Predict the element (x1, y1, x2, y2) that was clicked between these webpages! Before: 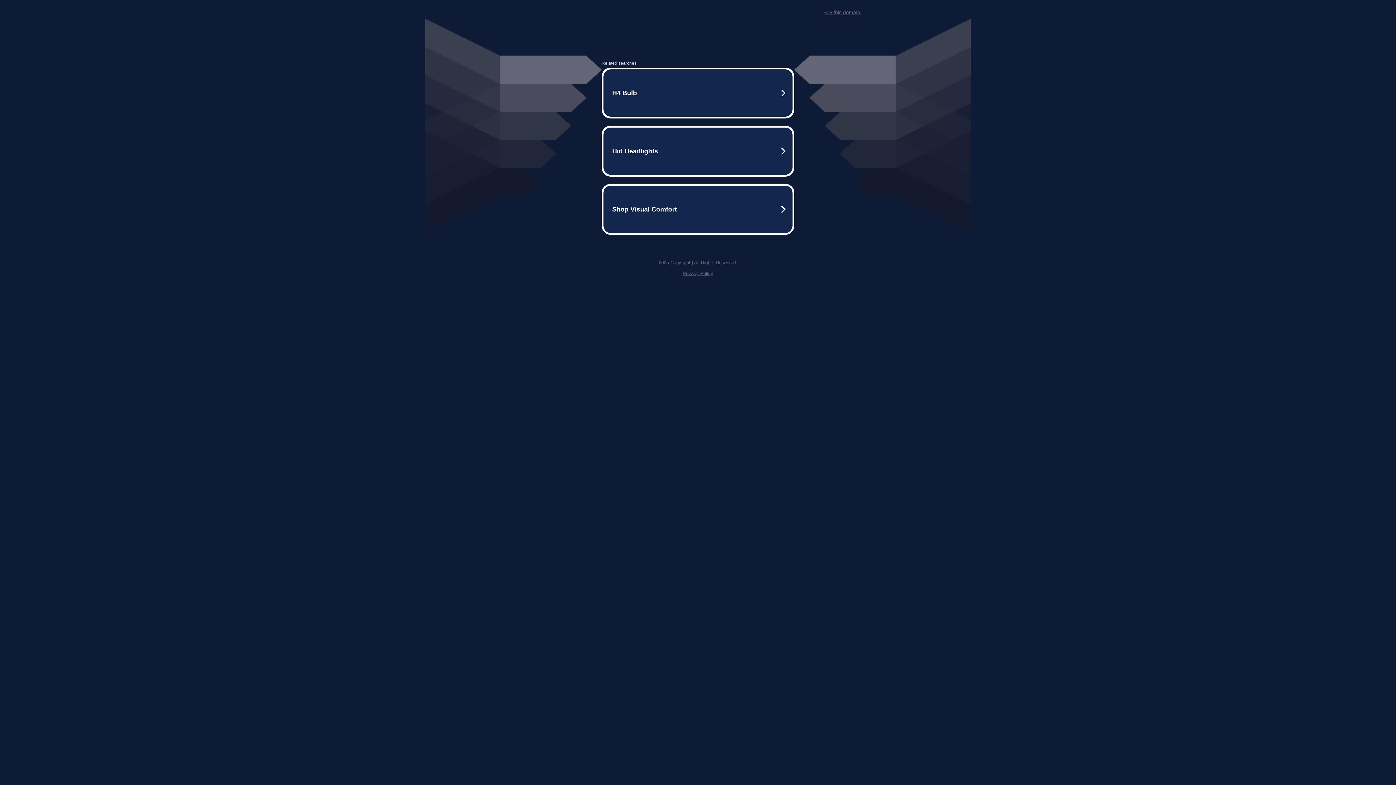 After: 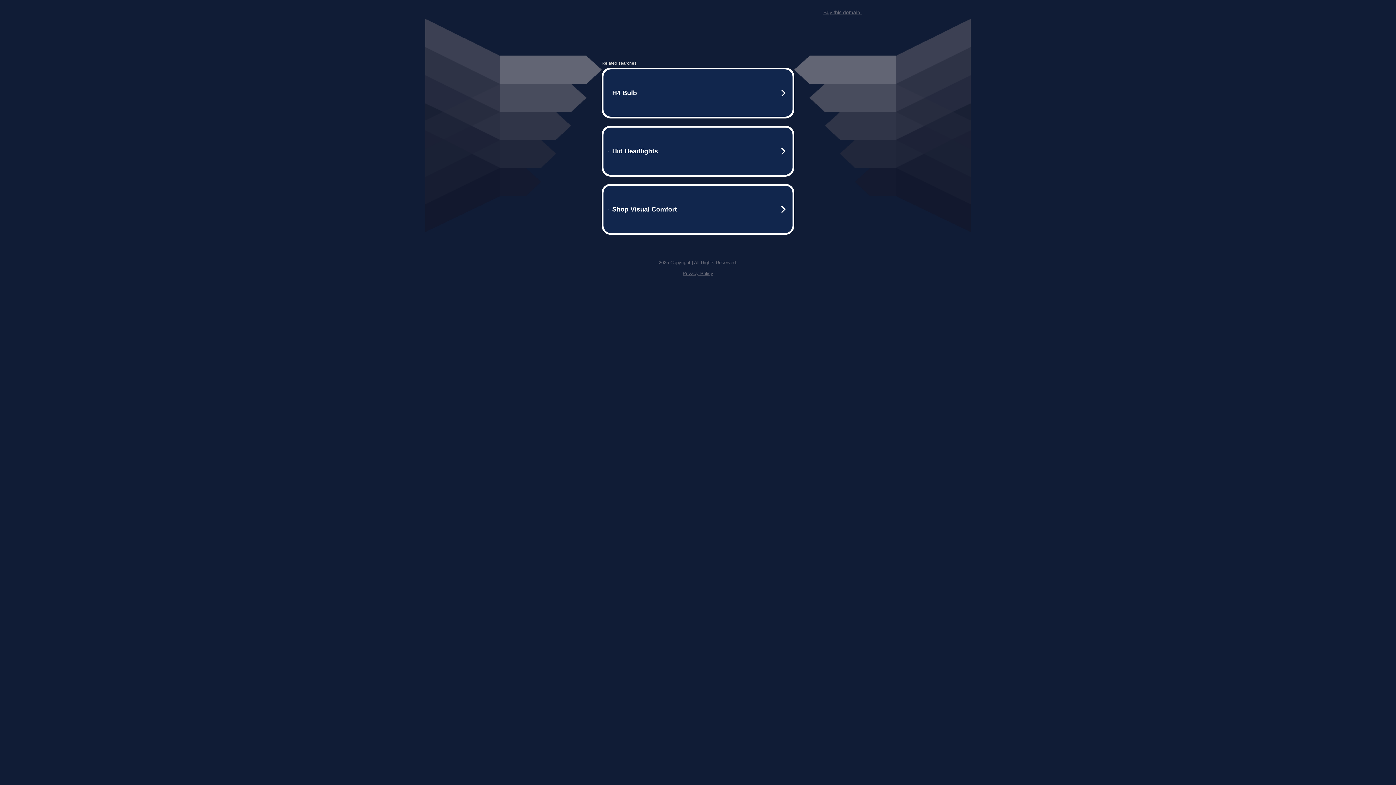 Action: bbox: (682, 270, 713, 276) label: Privacy Policy